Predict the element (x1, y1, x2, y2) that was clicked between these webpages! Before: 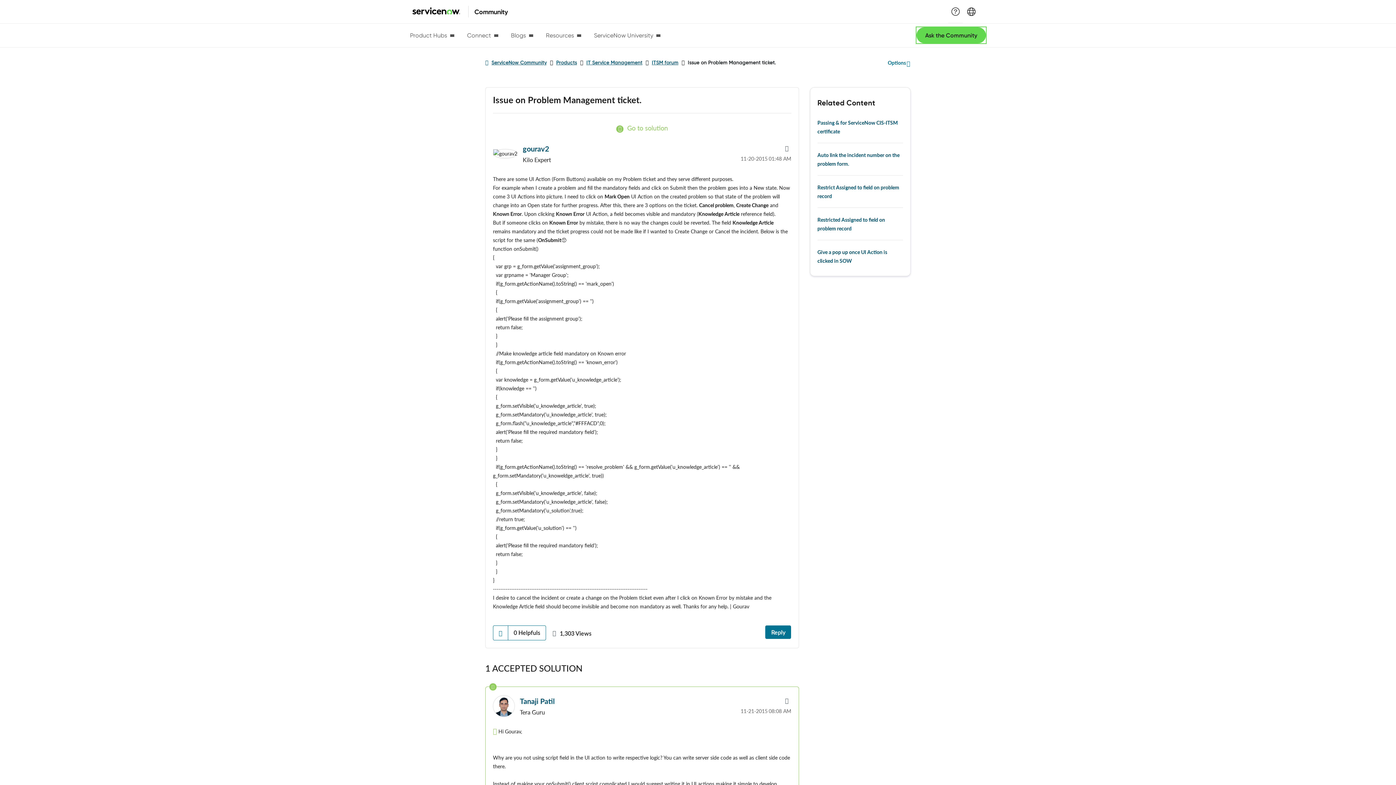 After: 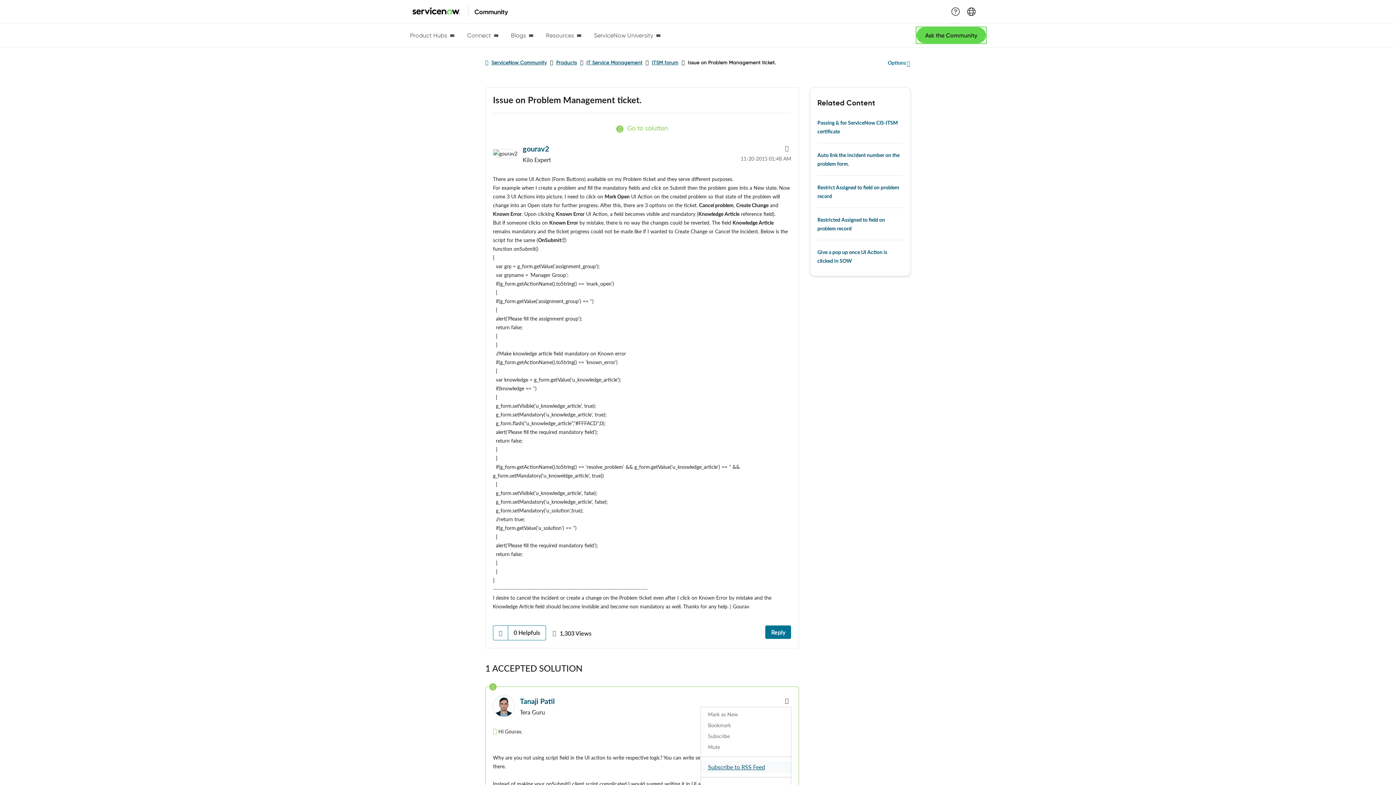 Action: bbox: (781, 695, 791, 707) label: Show comment option menu